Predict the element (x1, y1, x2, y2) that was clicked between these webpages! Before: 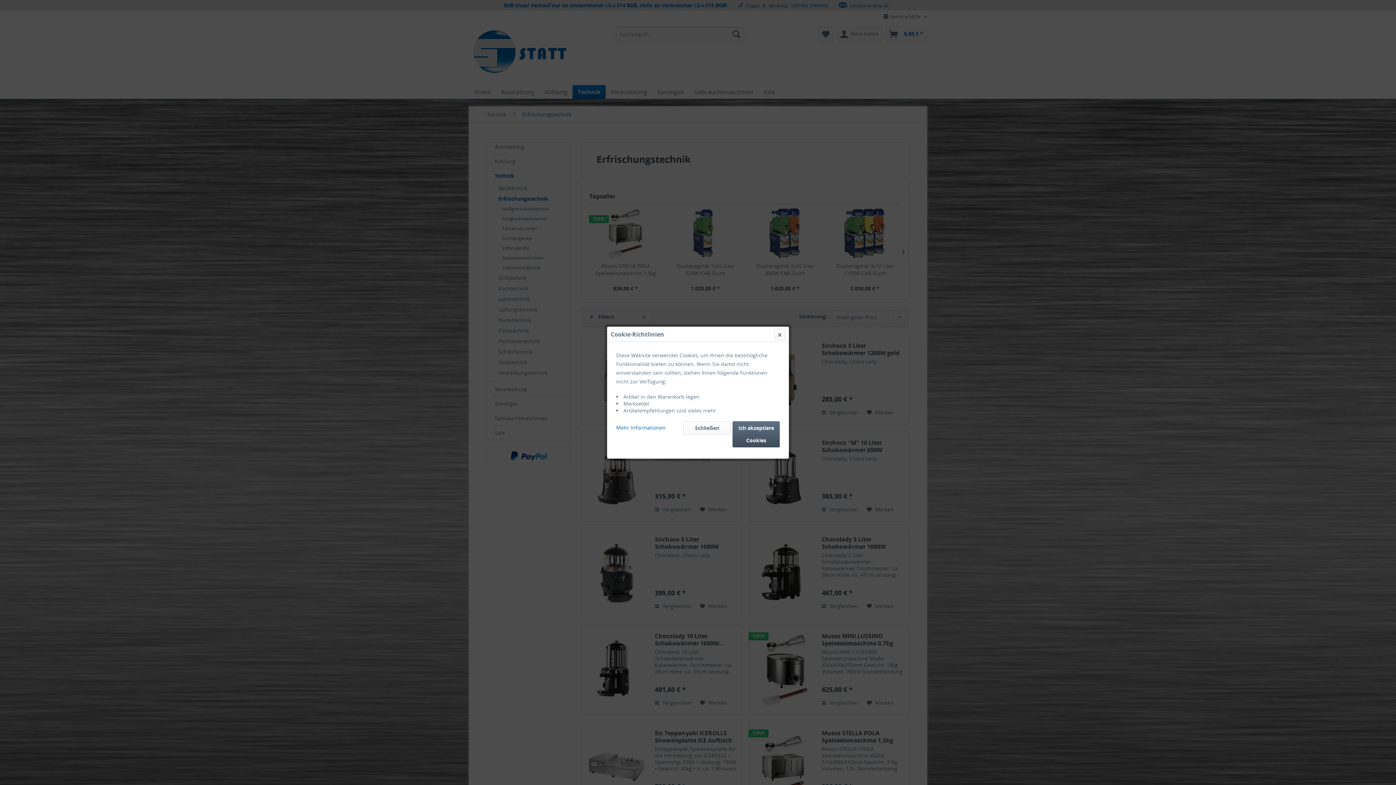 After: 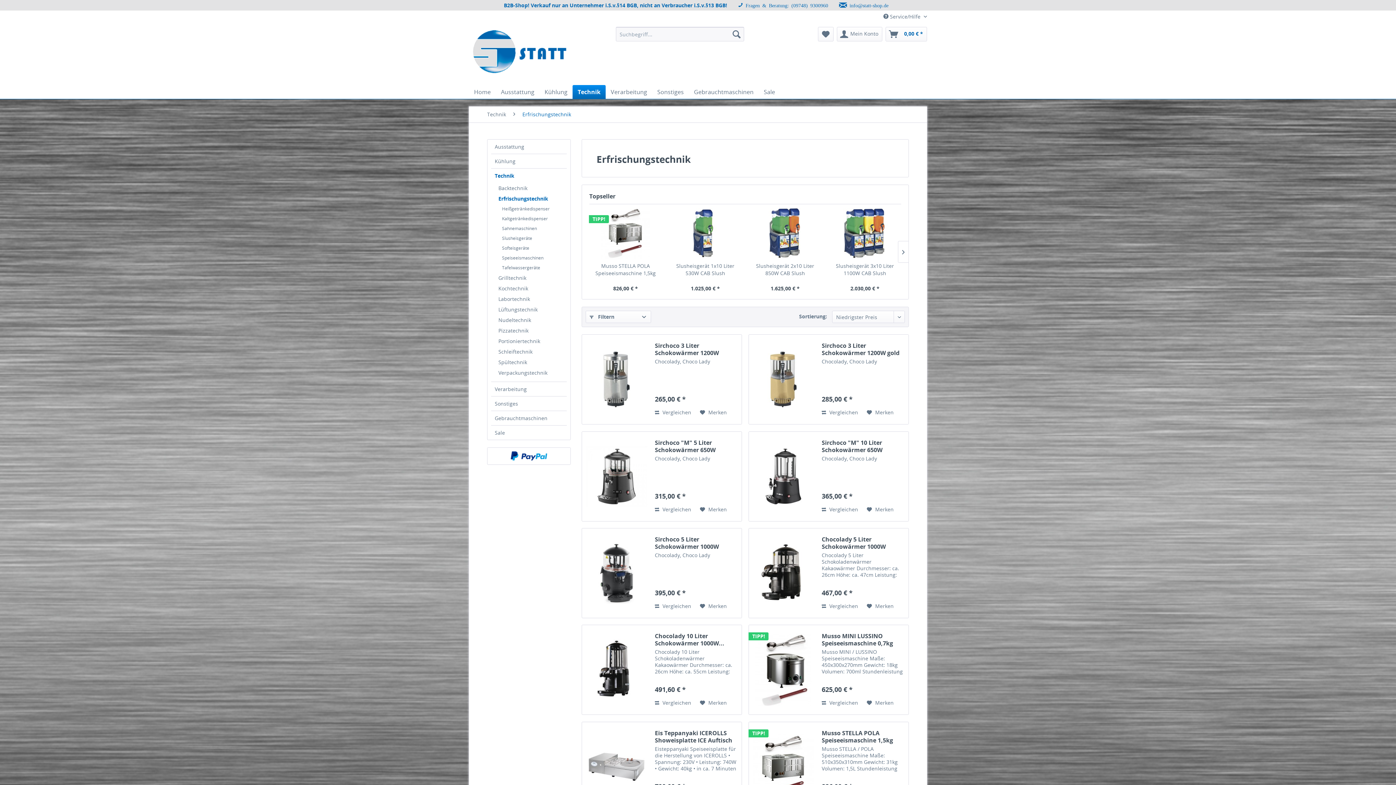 Action: label: Schließen bbox: (683, 421, 730, 435)